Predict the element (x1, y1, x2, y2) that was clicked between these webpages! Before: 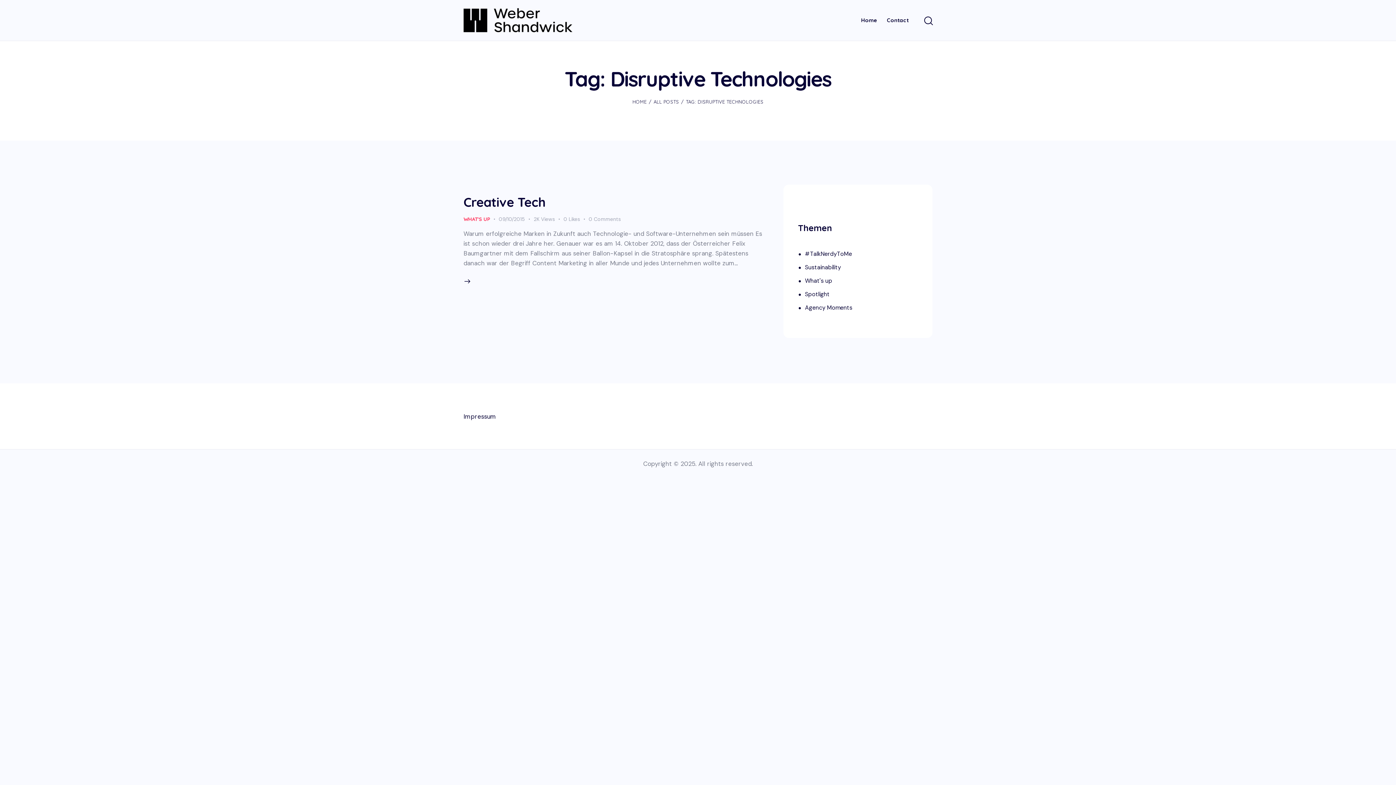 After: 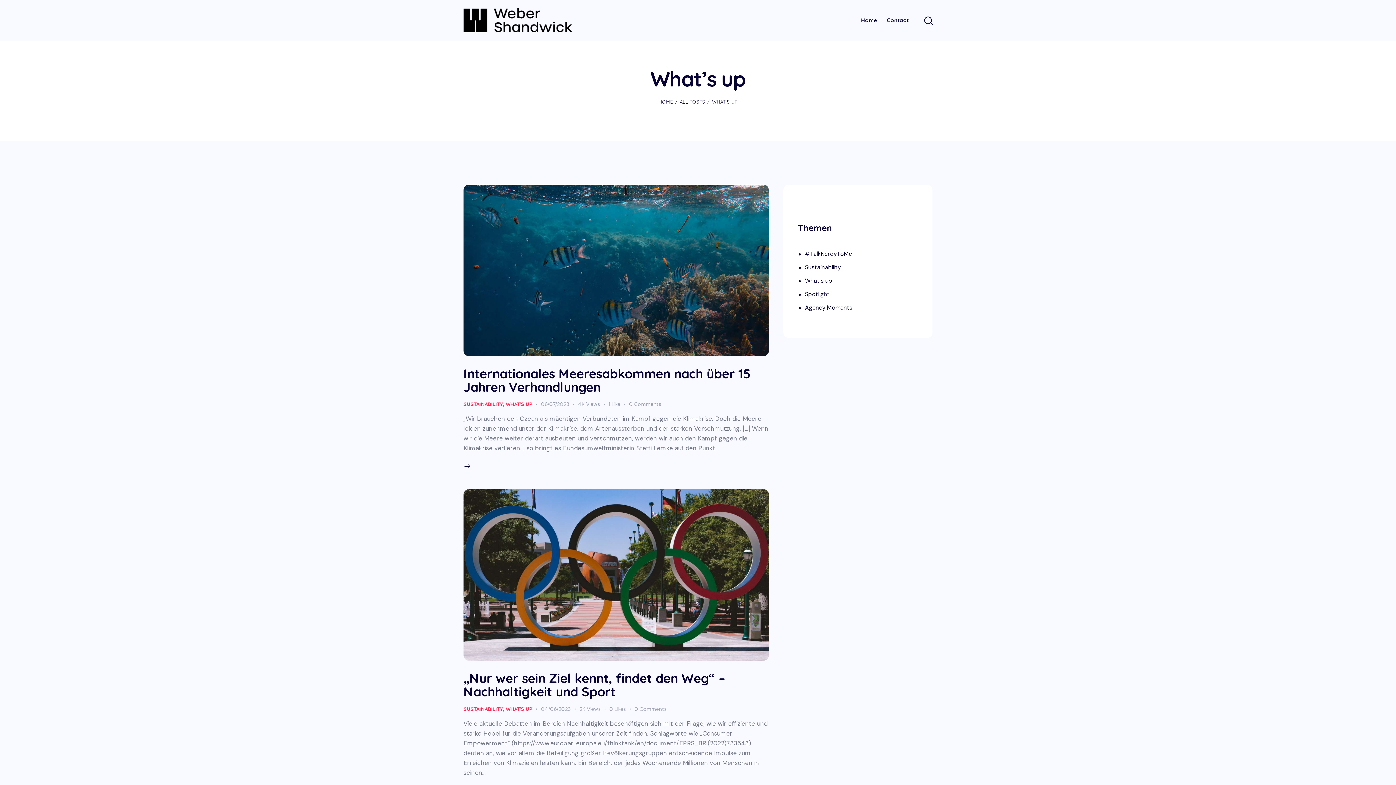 Action: label: WHAT'S UP bbox: (463, 216, 490, 222)